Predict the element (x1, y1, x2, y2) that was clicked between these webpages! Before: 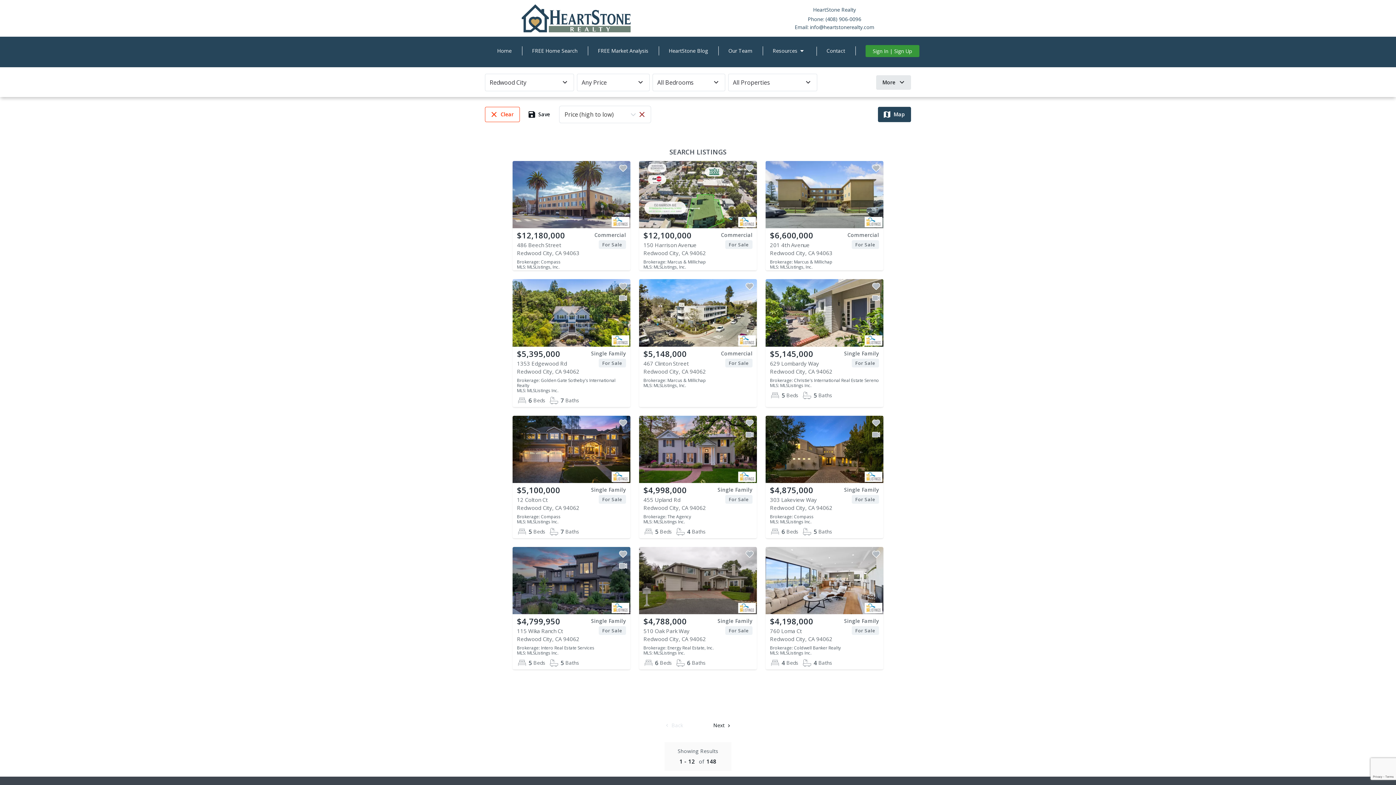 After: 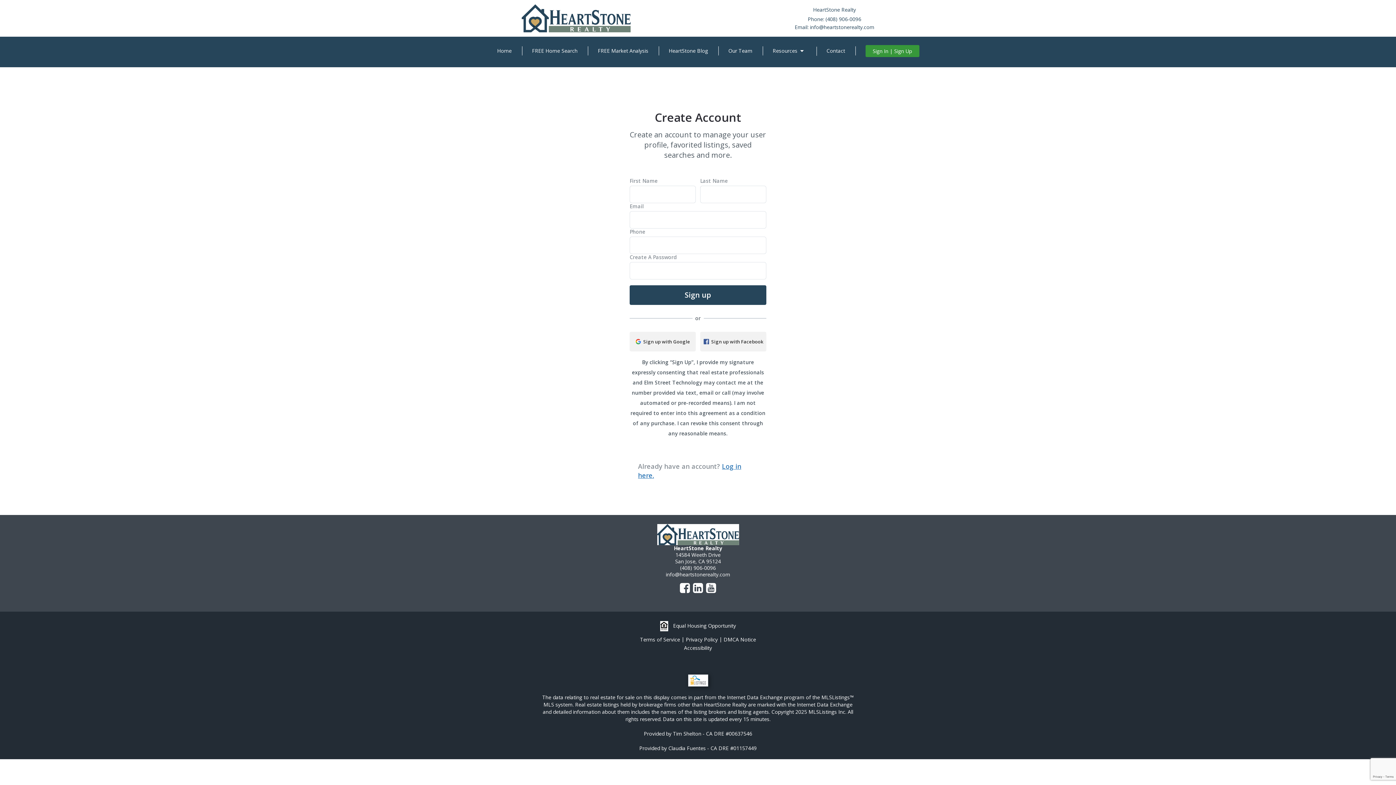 Action: bbox: (870, 280, 882, 292)